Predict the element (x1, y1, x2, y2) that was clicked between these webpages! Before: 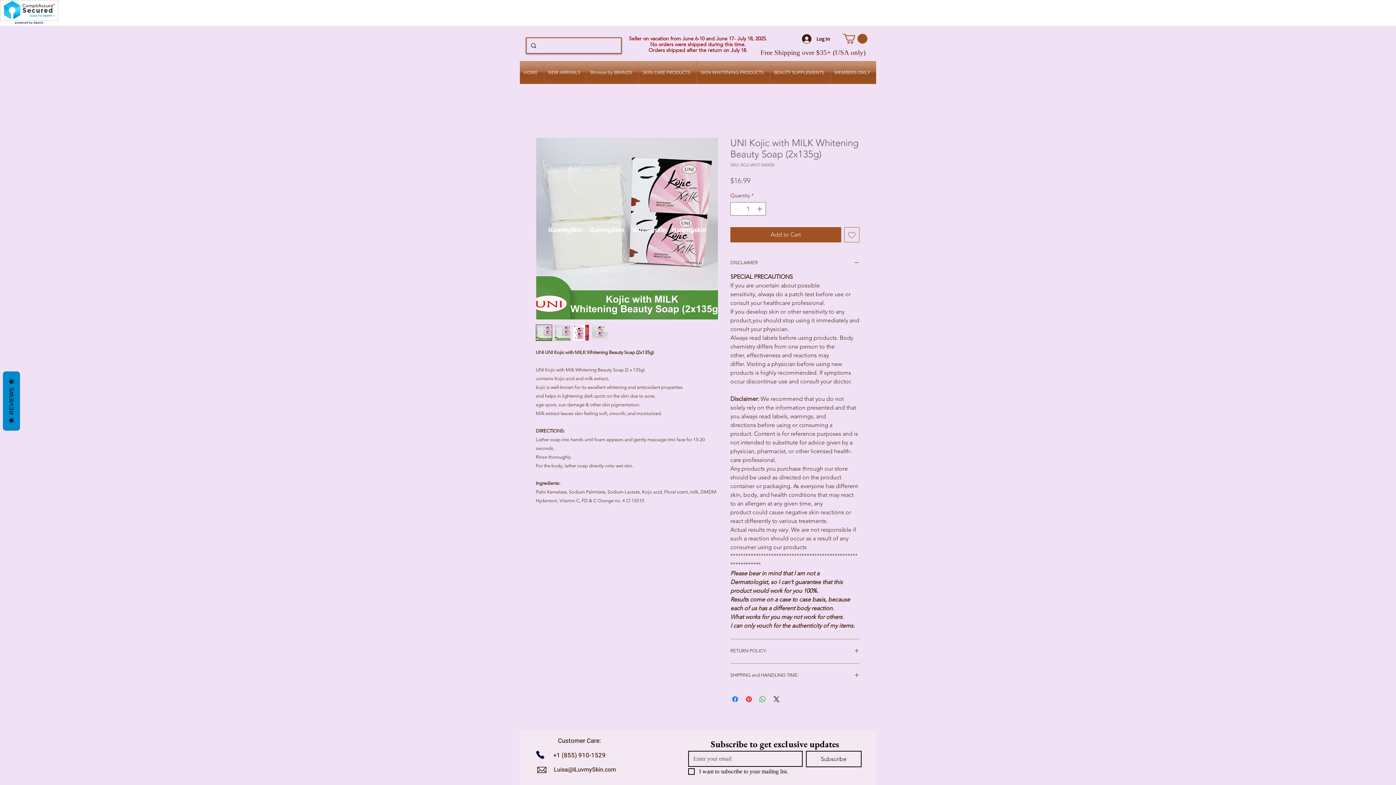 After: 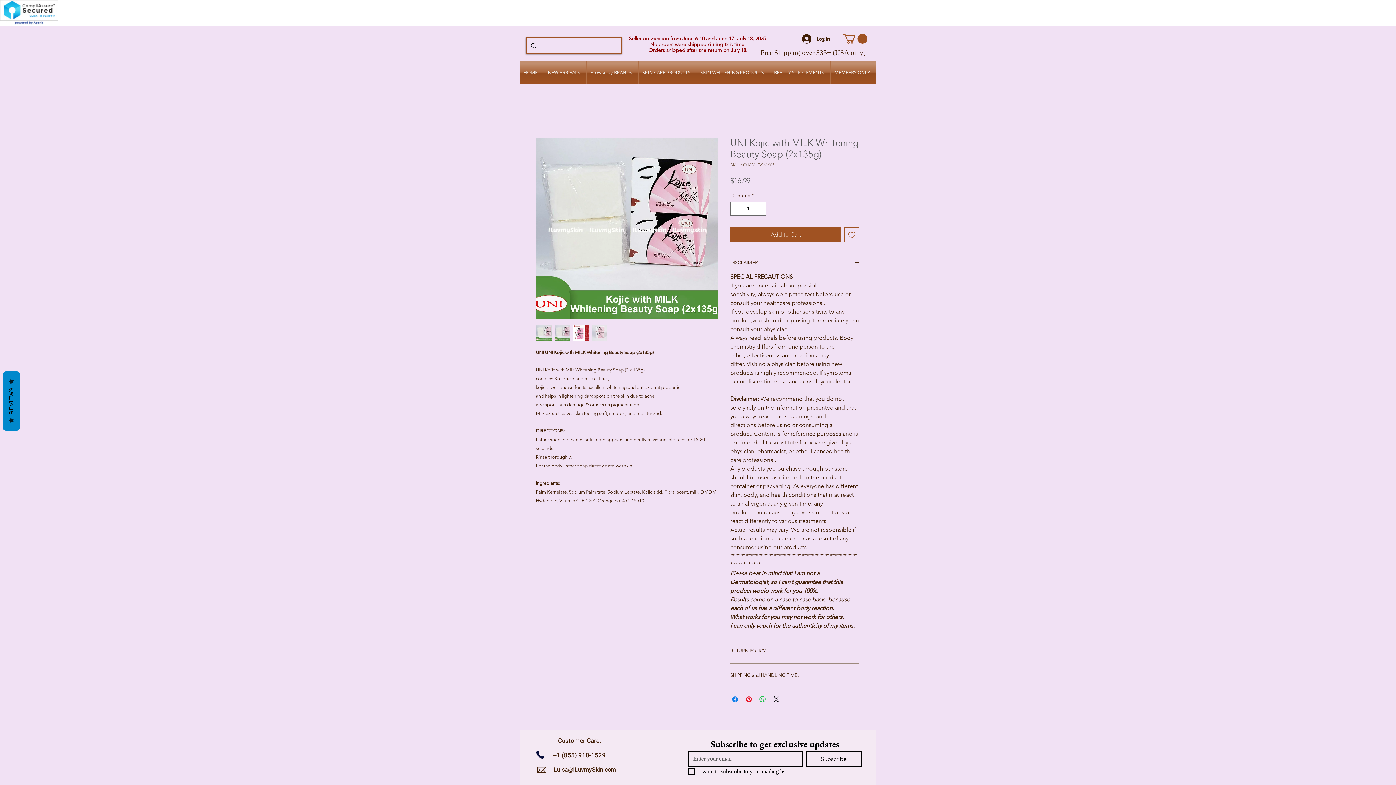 Action: bbox: (554, 324, 570, 341)